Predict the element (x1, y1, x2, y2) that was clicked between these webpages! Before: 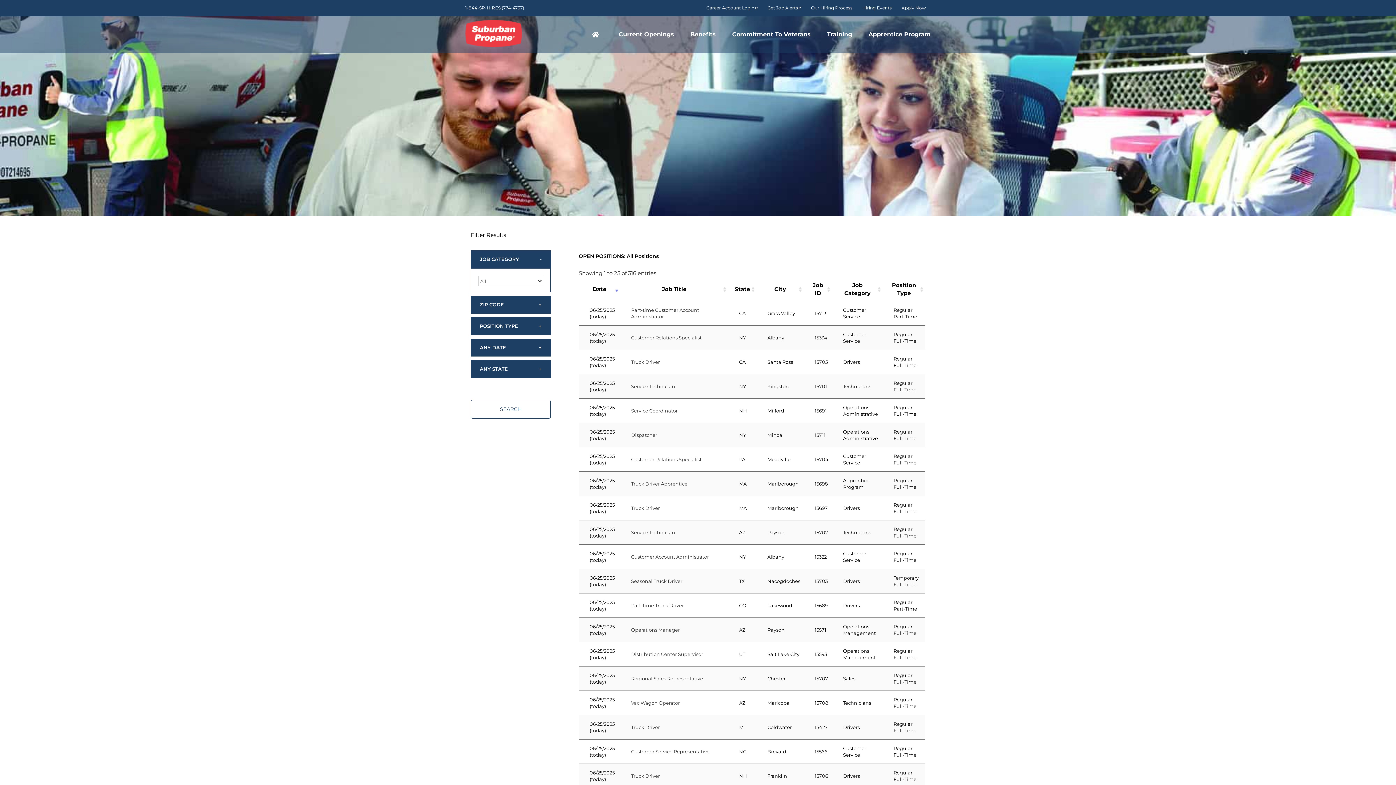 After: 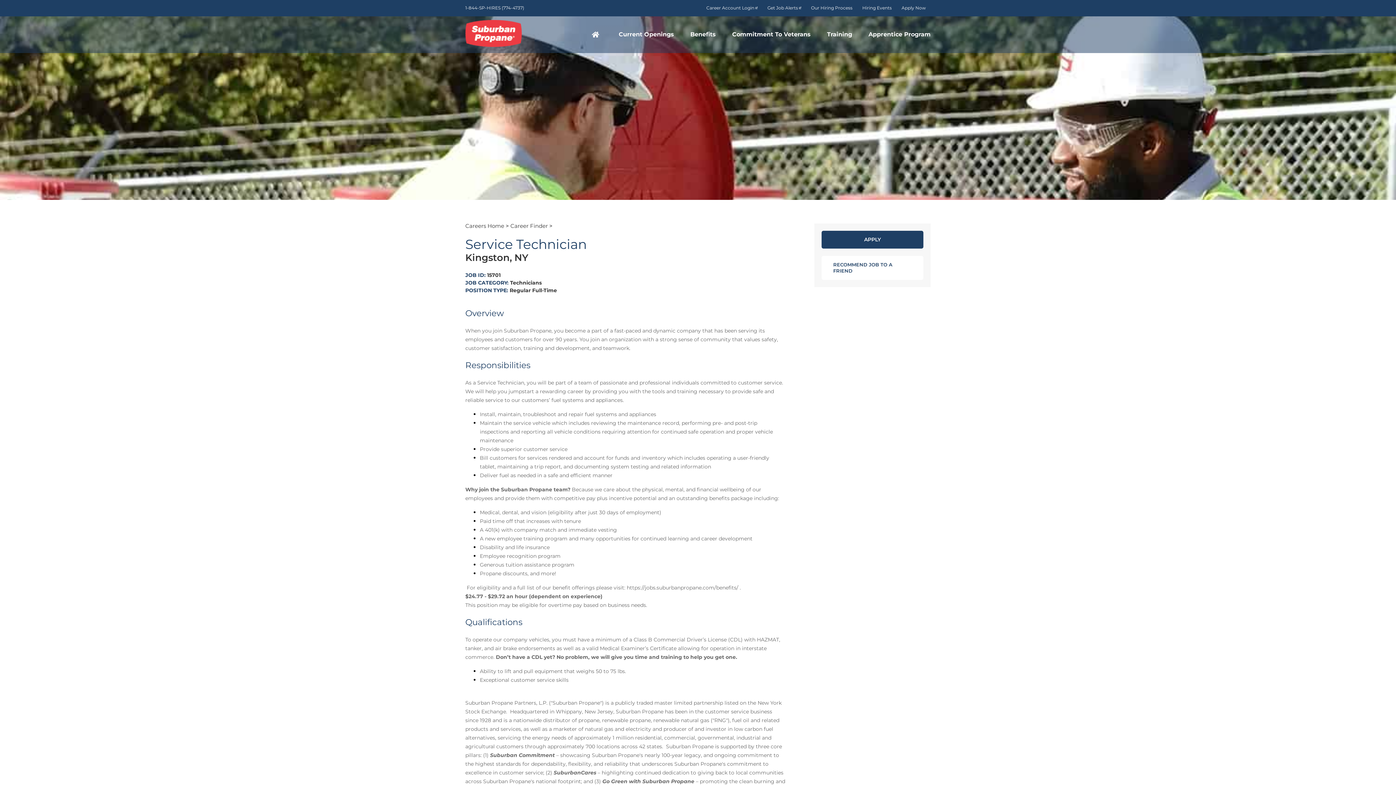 Action: label: Service Technician bbox: (631, 383, 675, 389)